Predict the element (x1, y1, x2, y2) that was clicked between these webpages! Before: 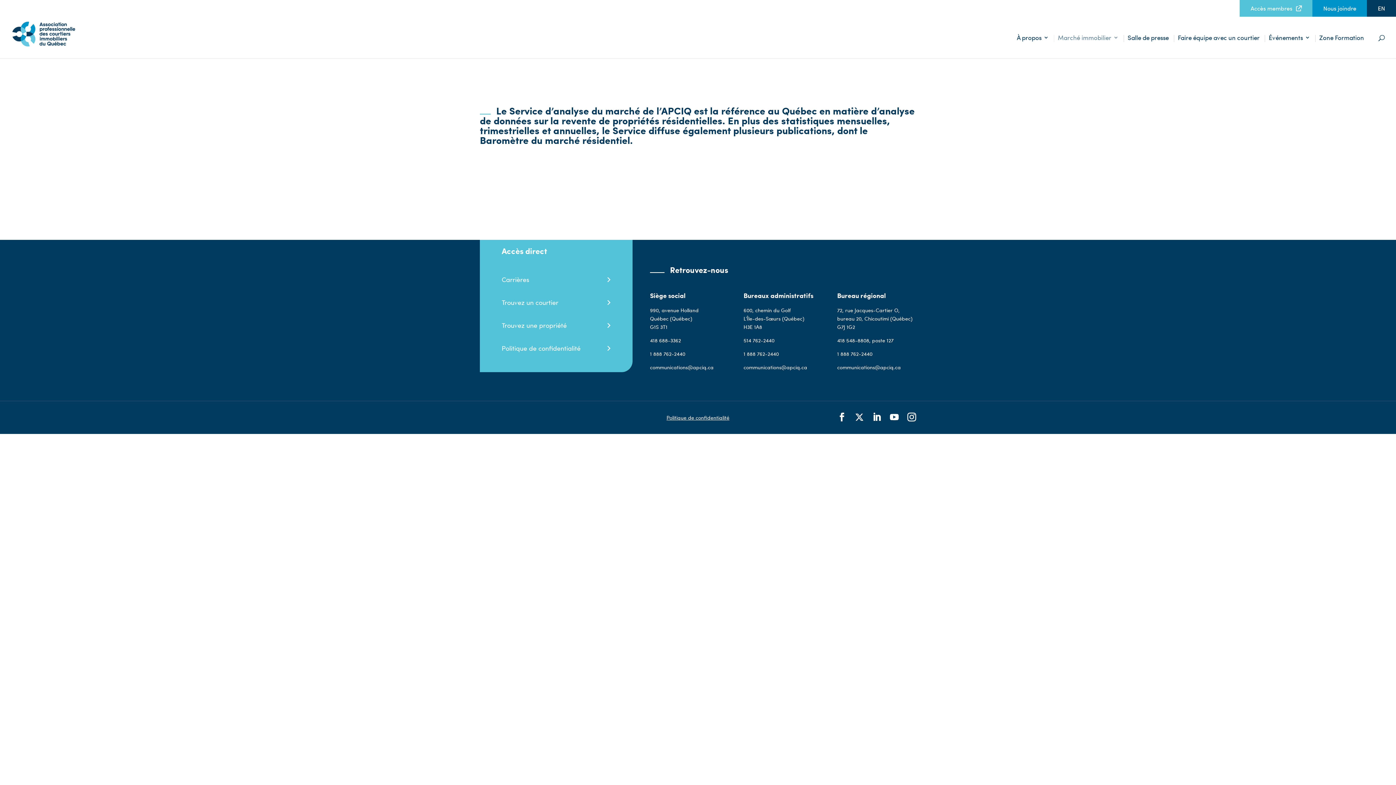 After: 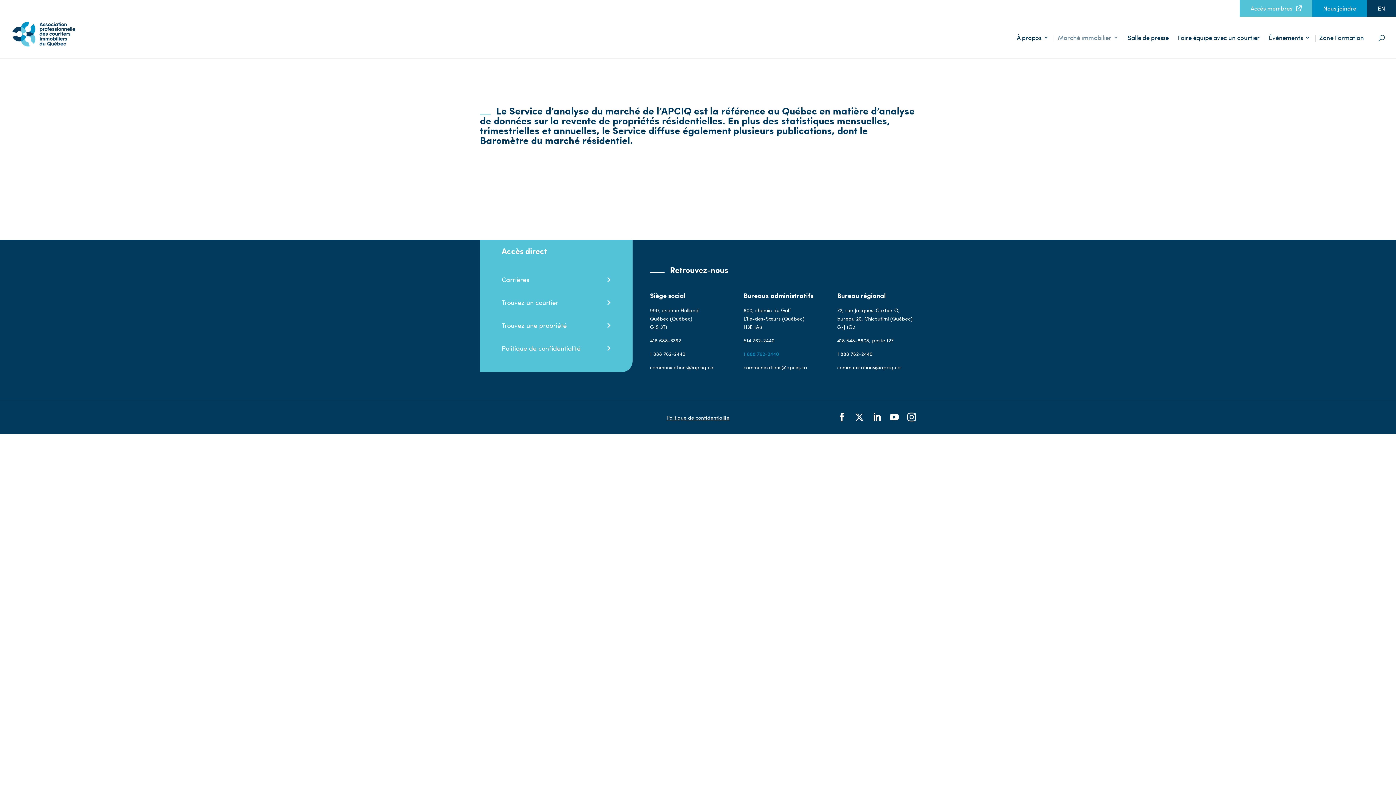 Action: label: 1 888 762-2440 bbox: (743, 350, 779, 357)